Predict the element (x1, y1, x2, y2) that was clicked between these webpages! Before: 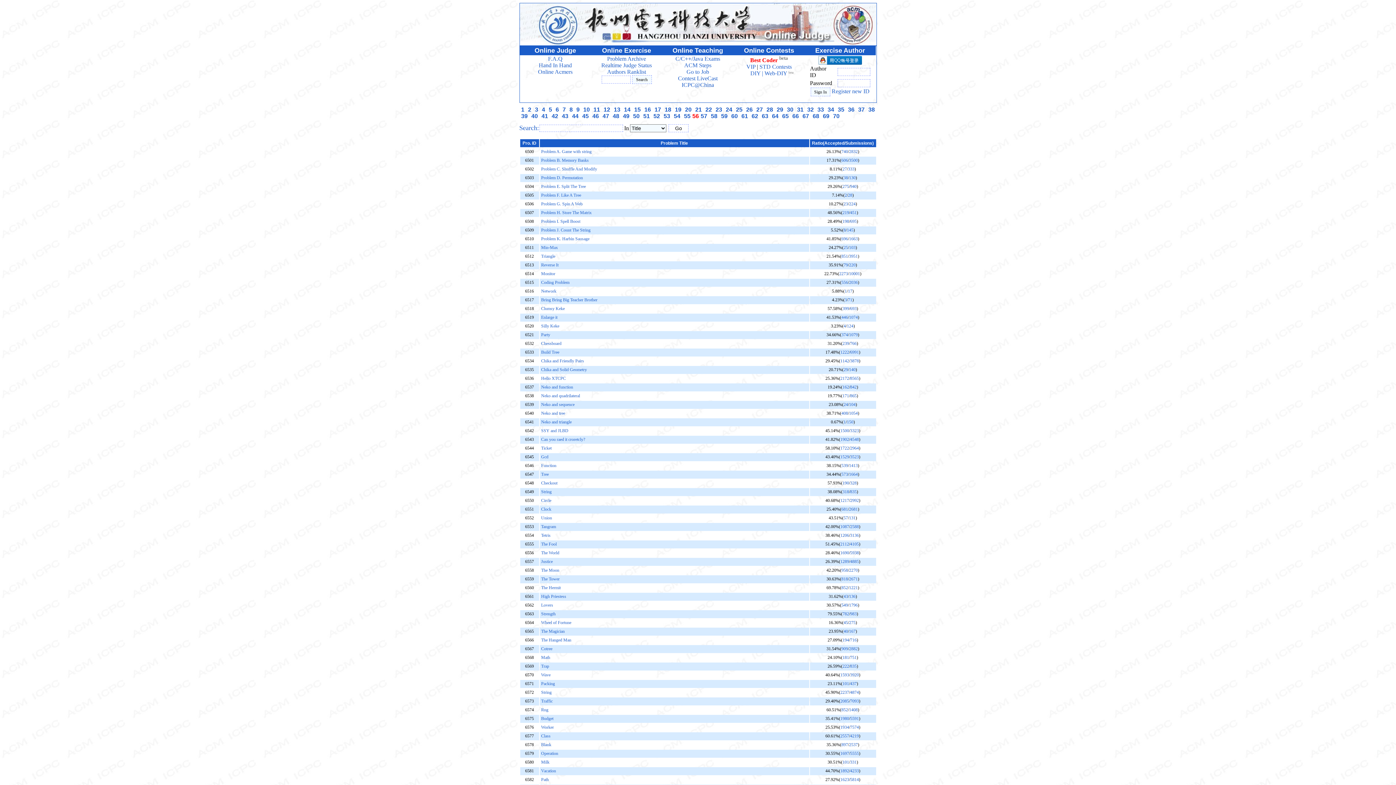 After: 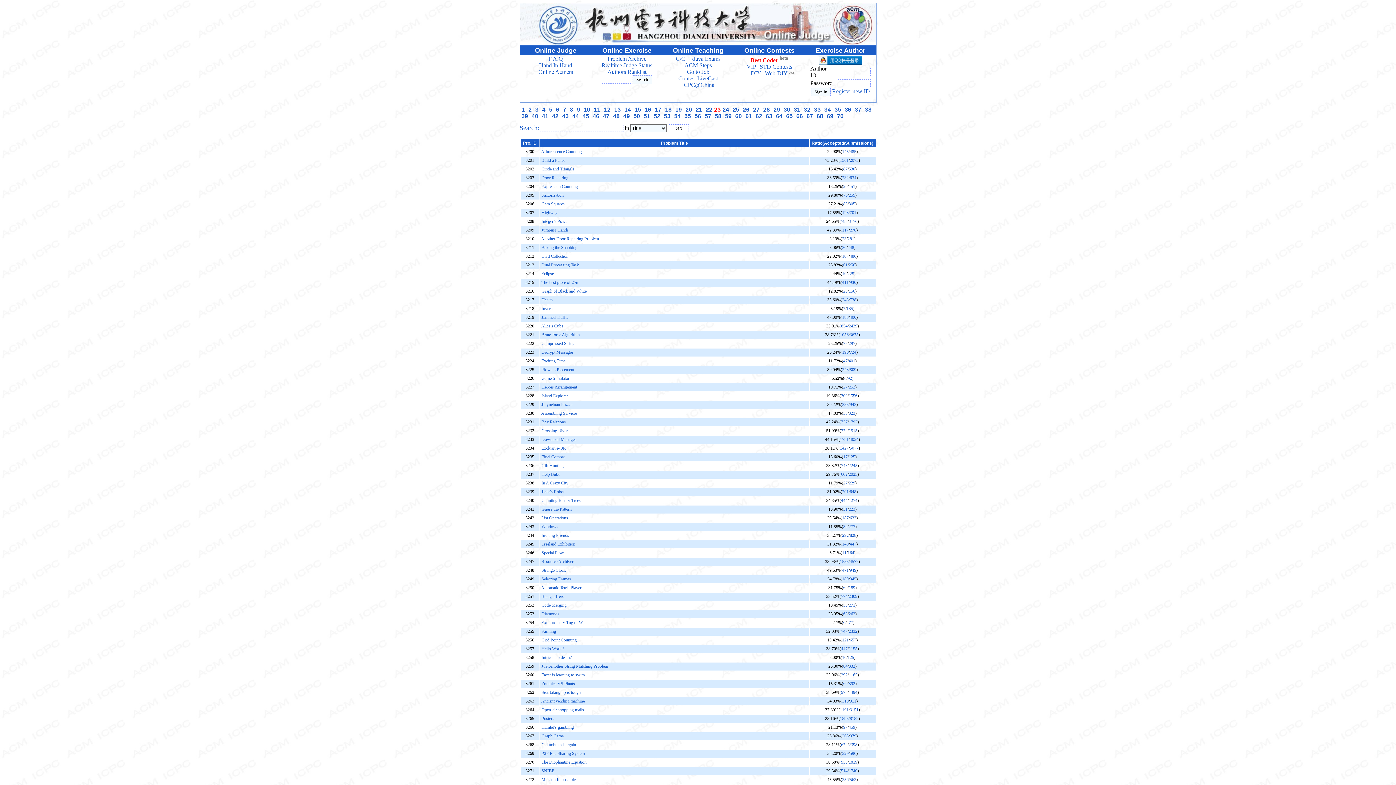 Action: bbox: (715, 106, 722, 112) label: 23